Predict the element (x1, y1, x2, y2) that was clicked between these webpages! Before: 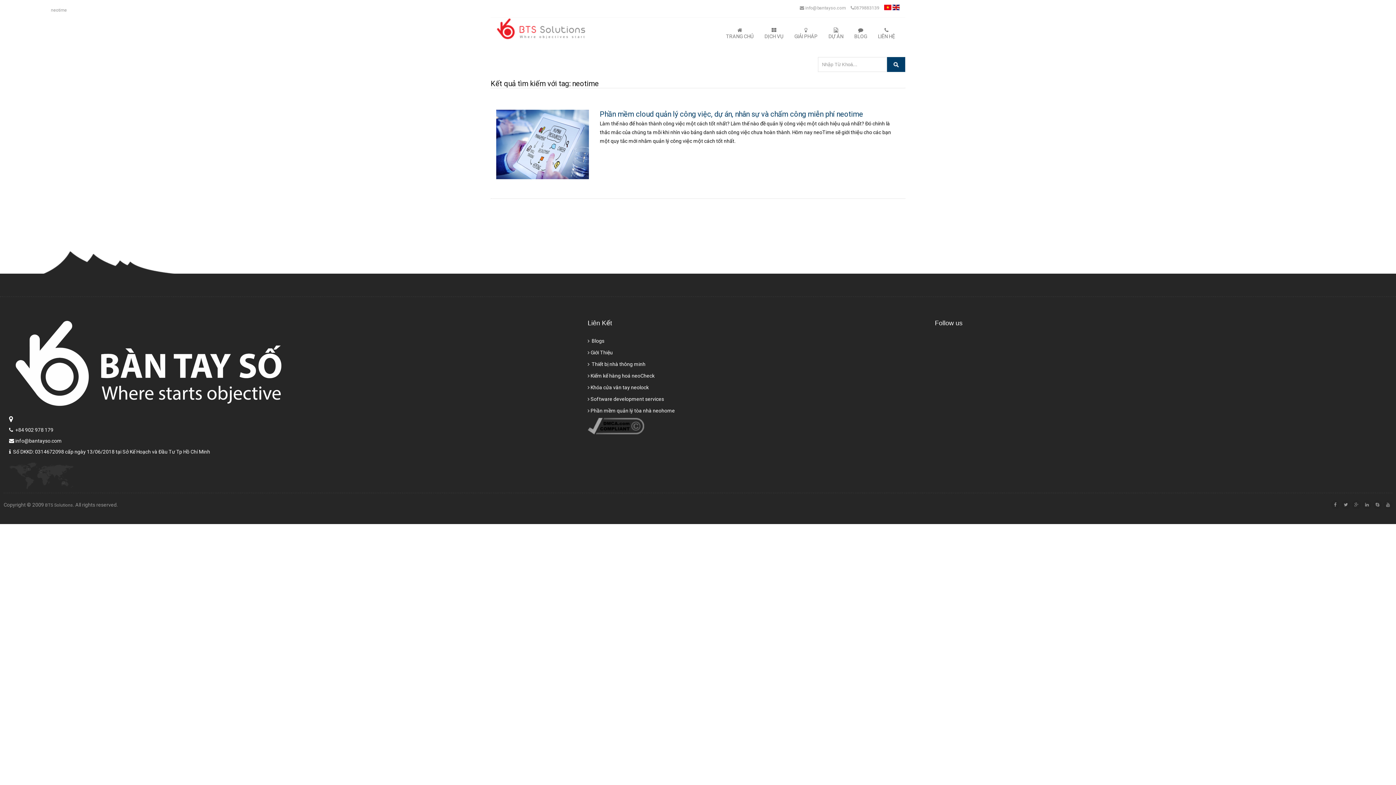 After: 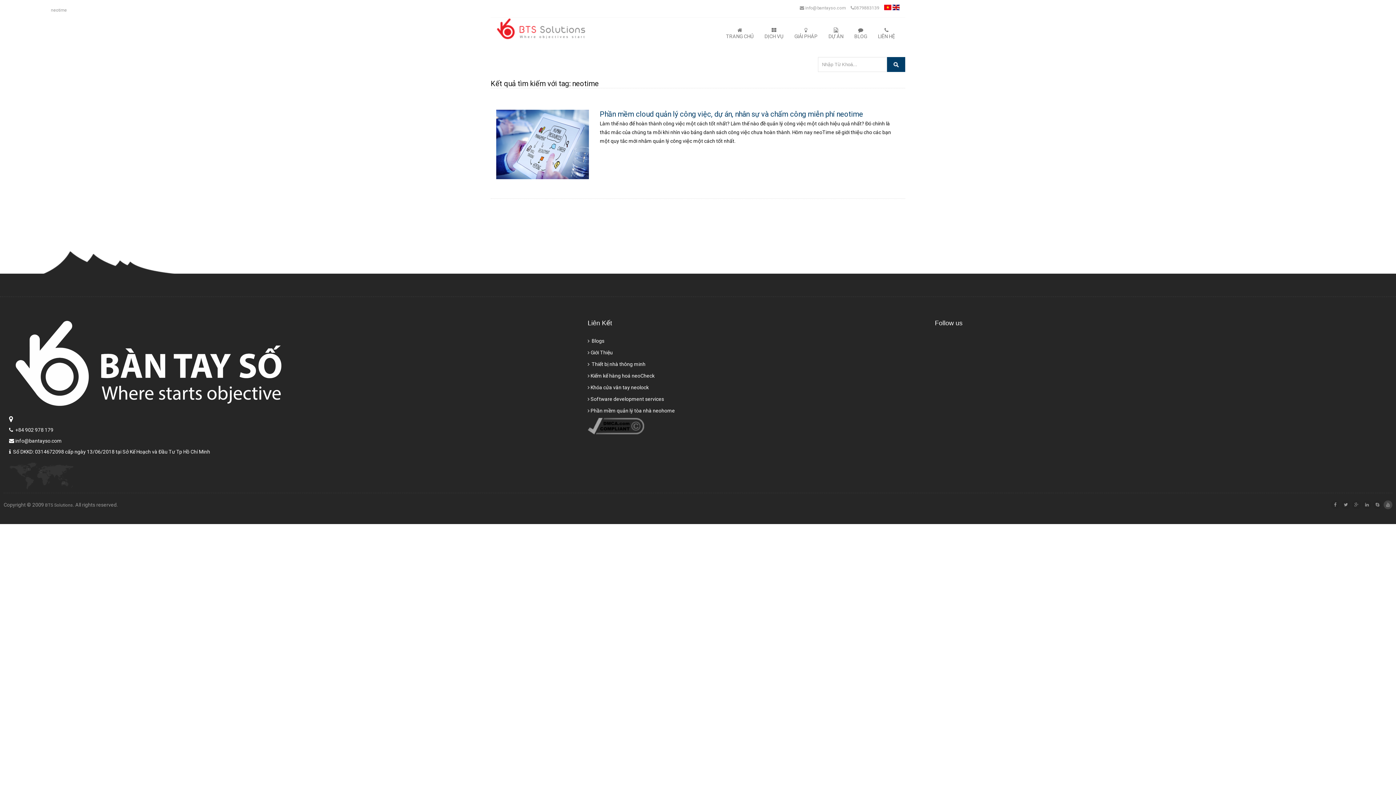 Action: bbox: (1386, 502, 1390, 507)